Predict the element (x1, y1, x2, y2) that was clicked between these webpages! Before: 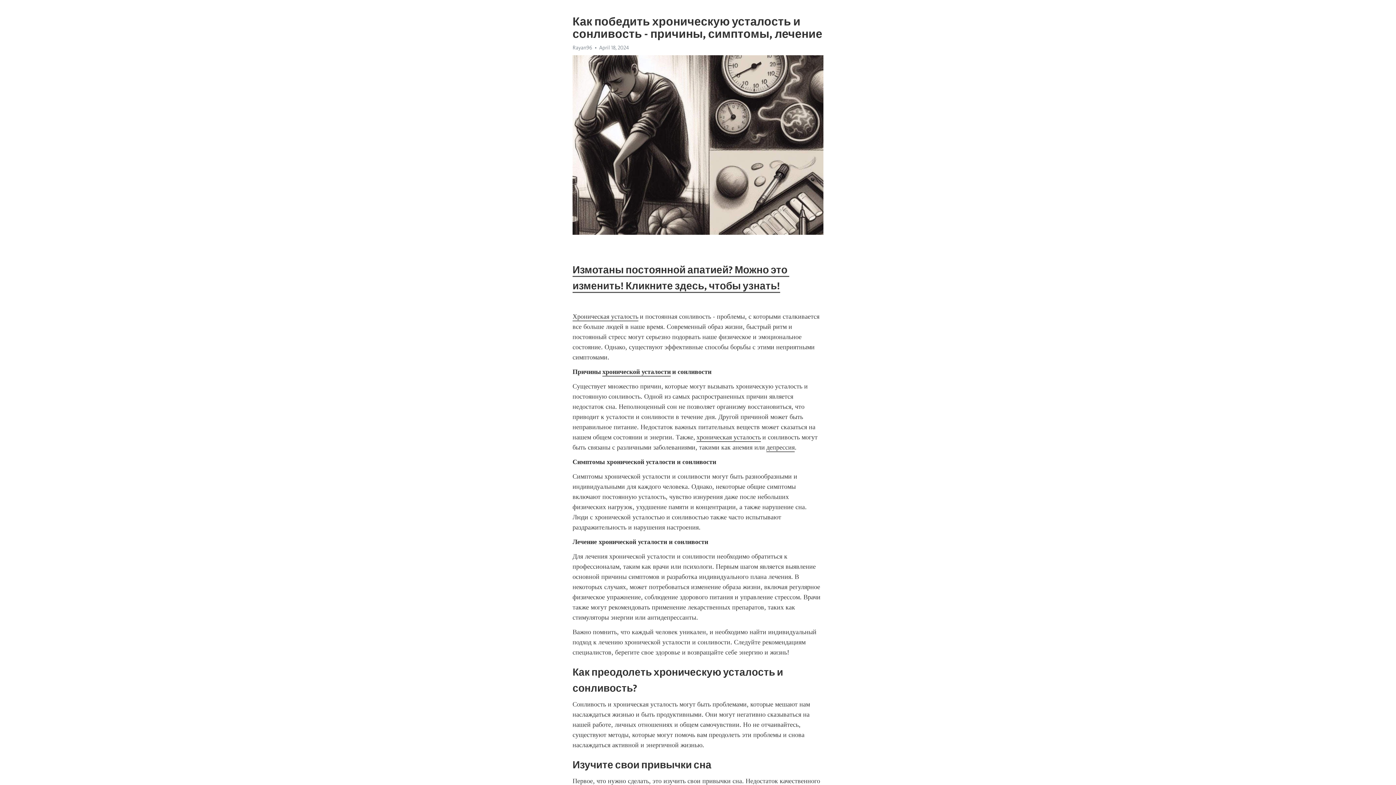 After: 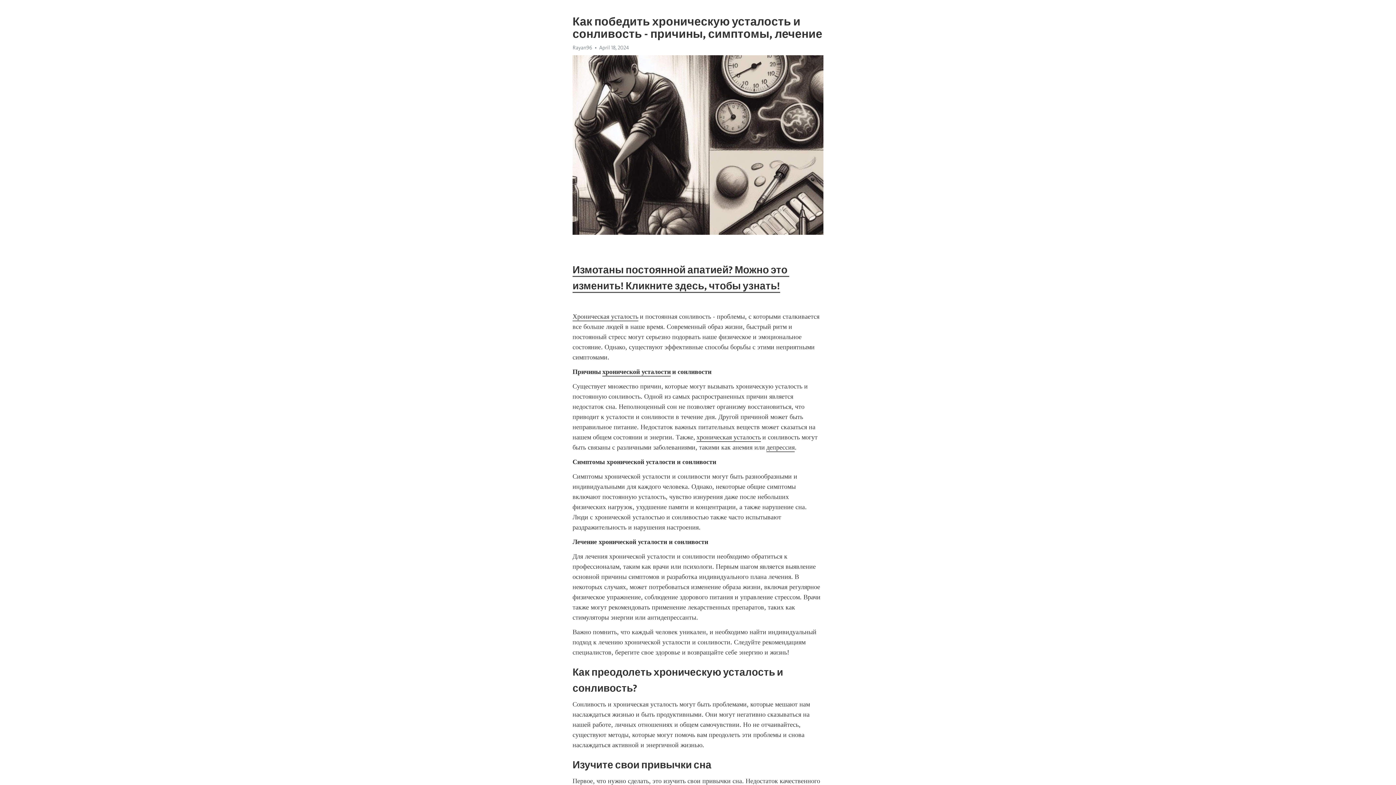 Action: bbox: (602, 368, 670, 376) label: хронической усталости